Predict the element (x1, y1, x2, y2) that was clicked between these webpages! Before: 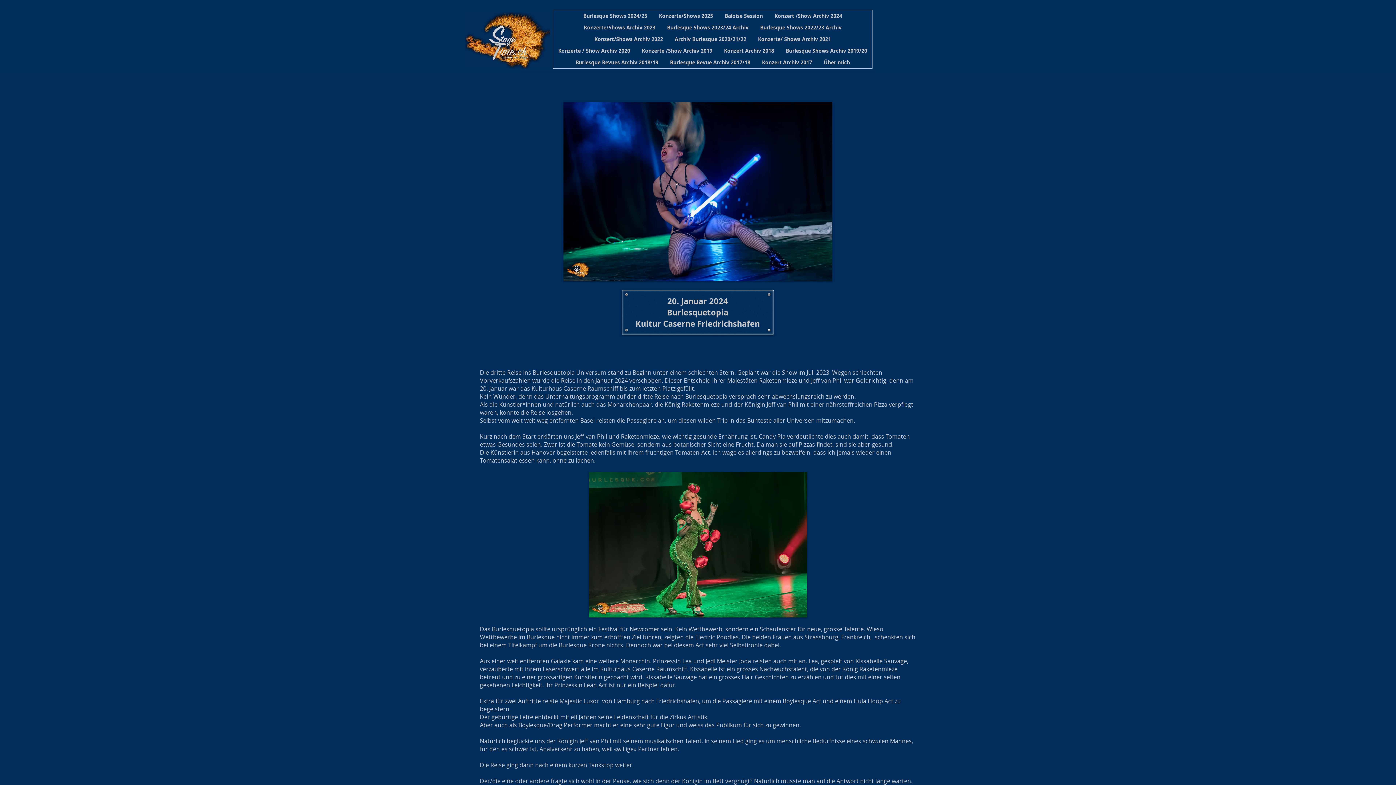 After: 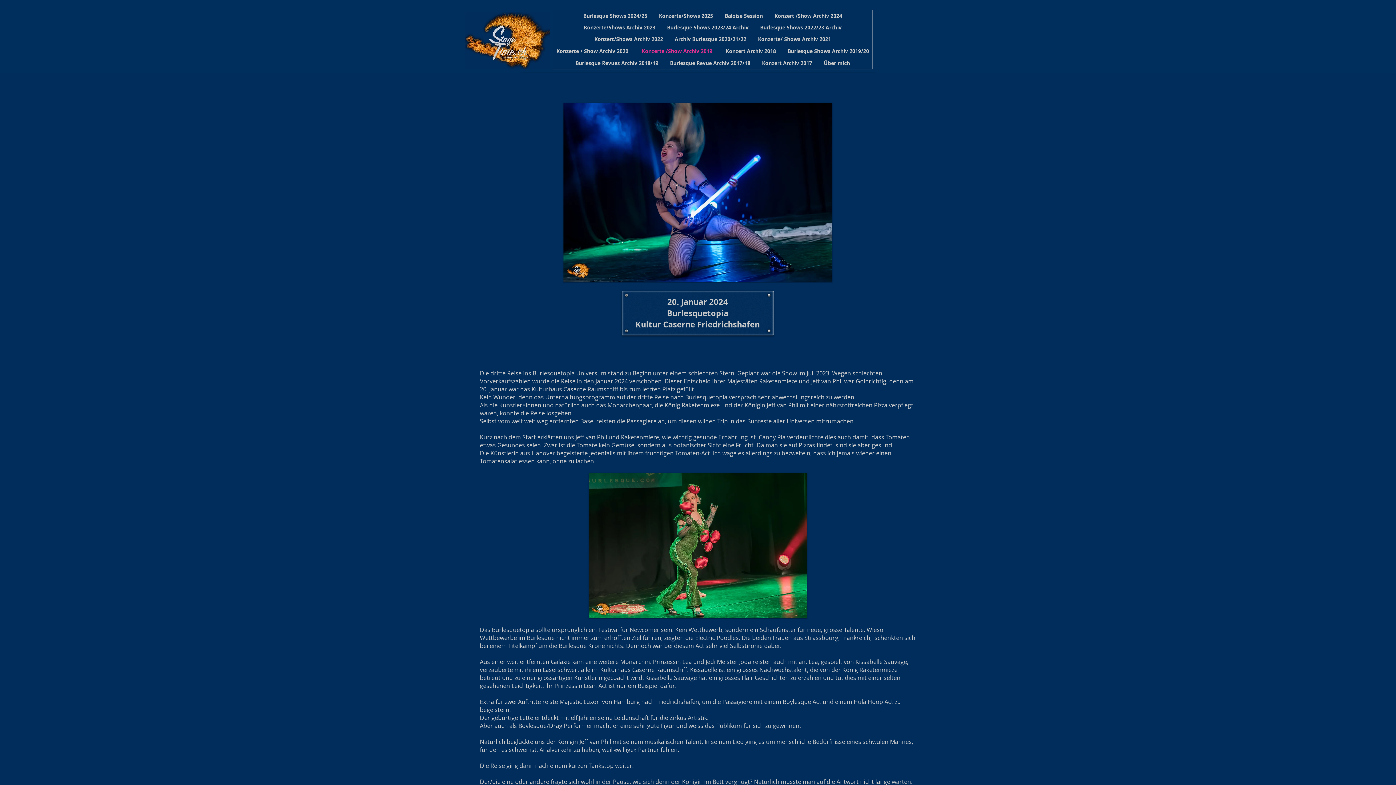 Action: label: Konzerte /Show Archiv 2019 bbox: (640, 45, 714, 56)